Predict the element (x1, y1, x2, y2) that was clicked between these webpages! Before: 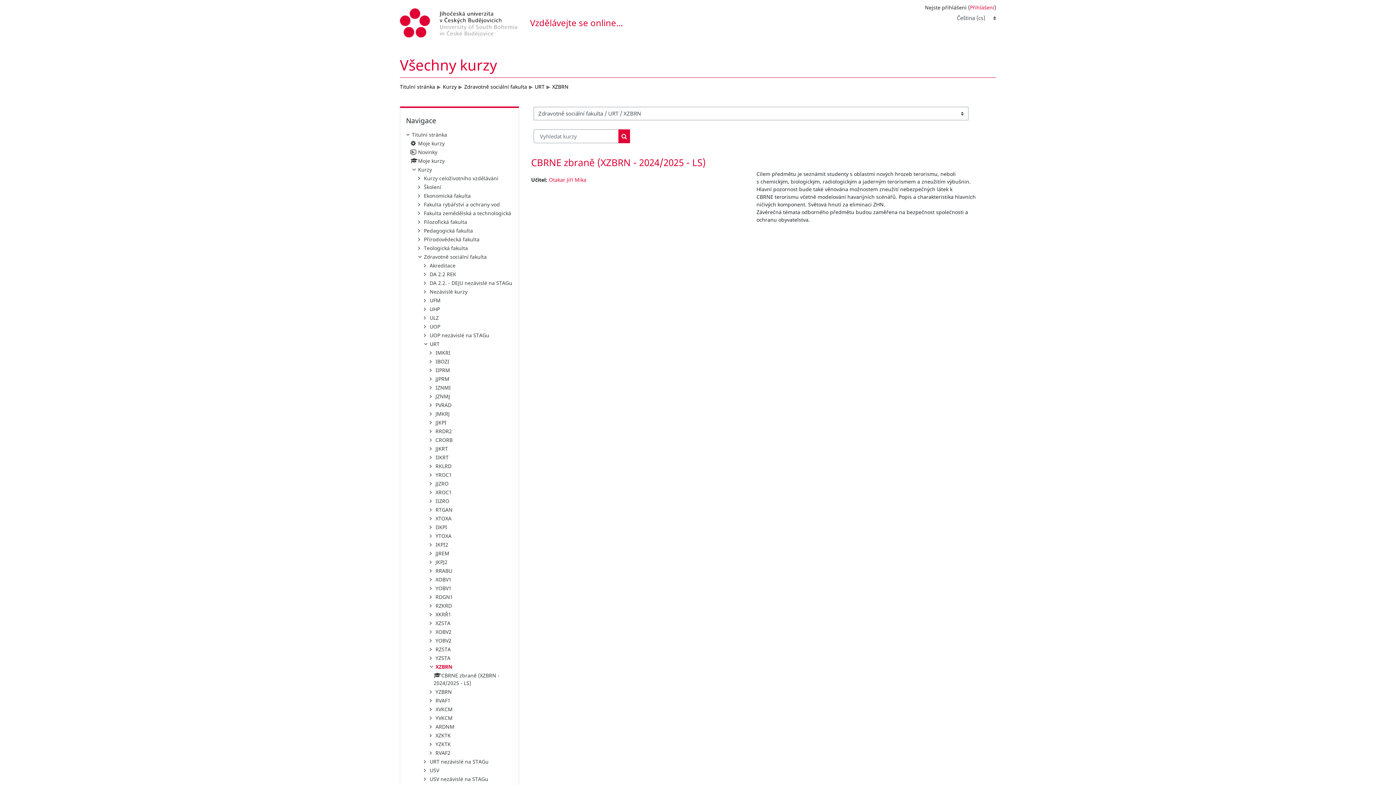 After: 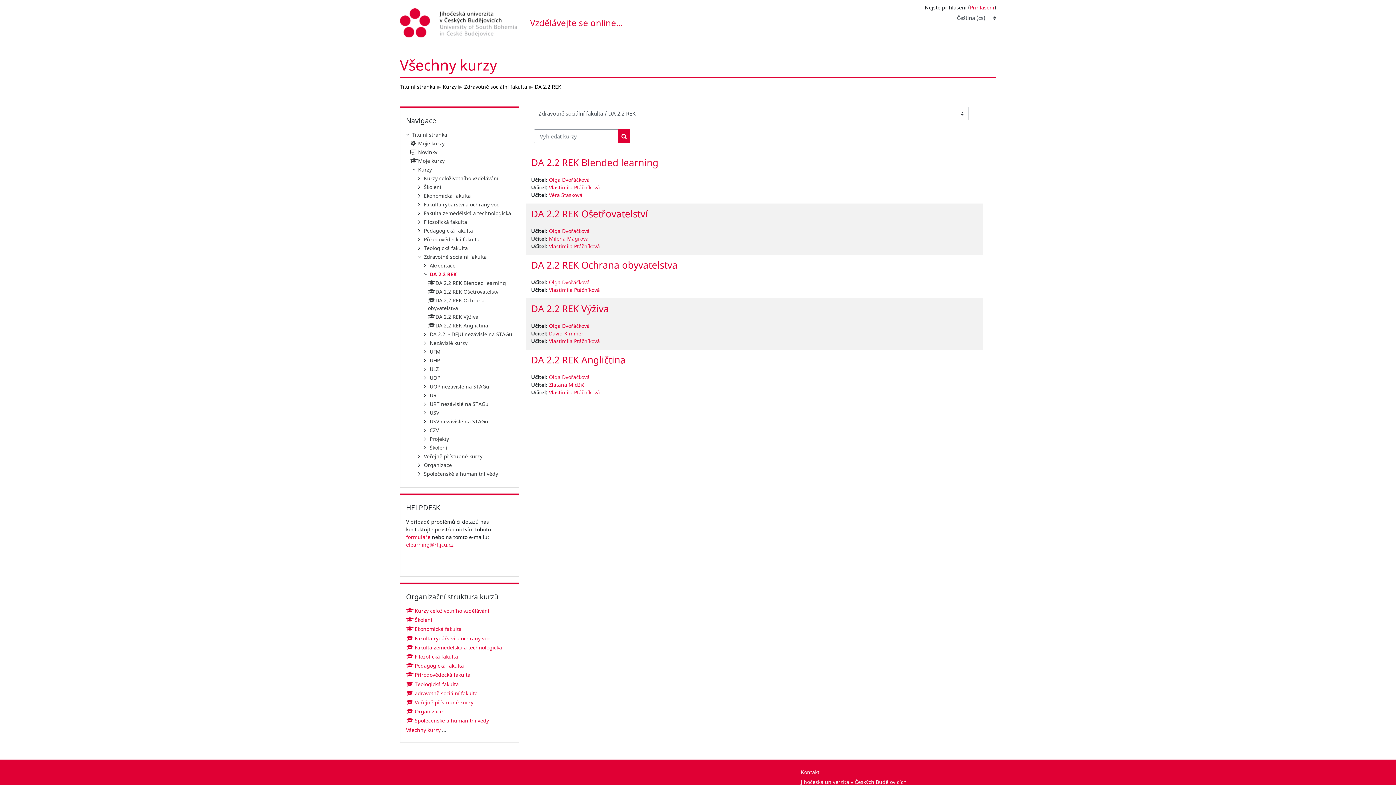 Action: bbox: (429, 270, 456, 277) label: DA 2.2 REK